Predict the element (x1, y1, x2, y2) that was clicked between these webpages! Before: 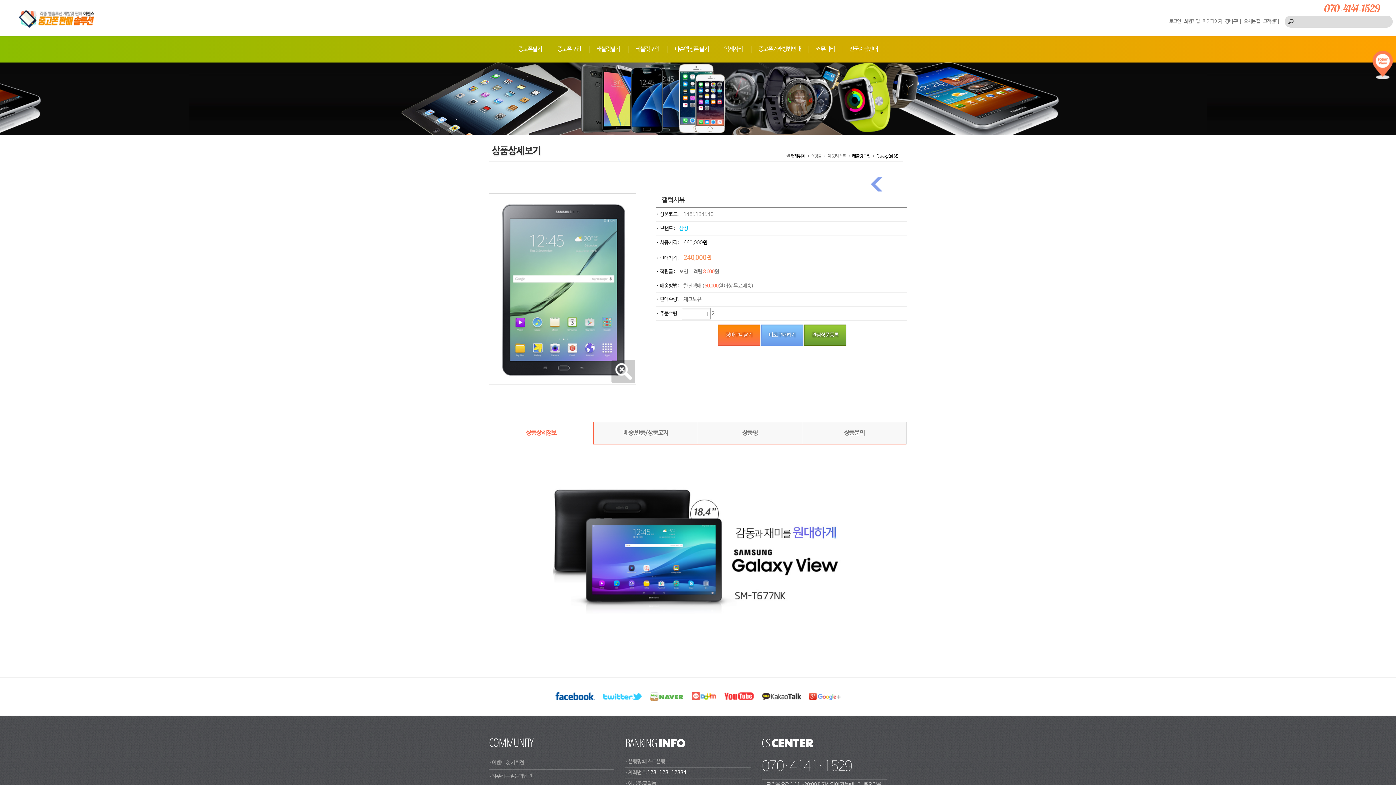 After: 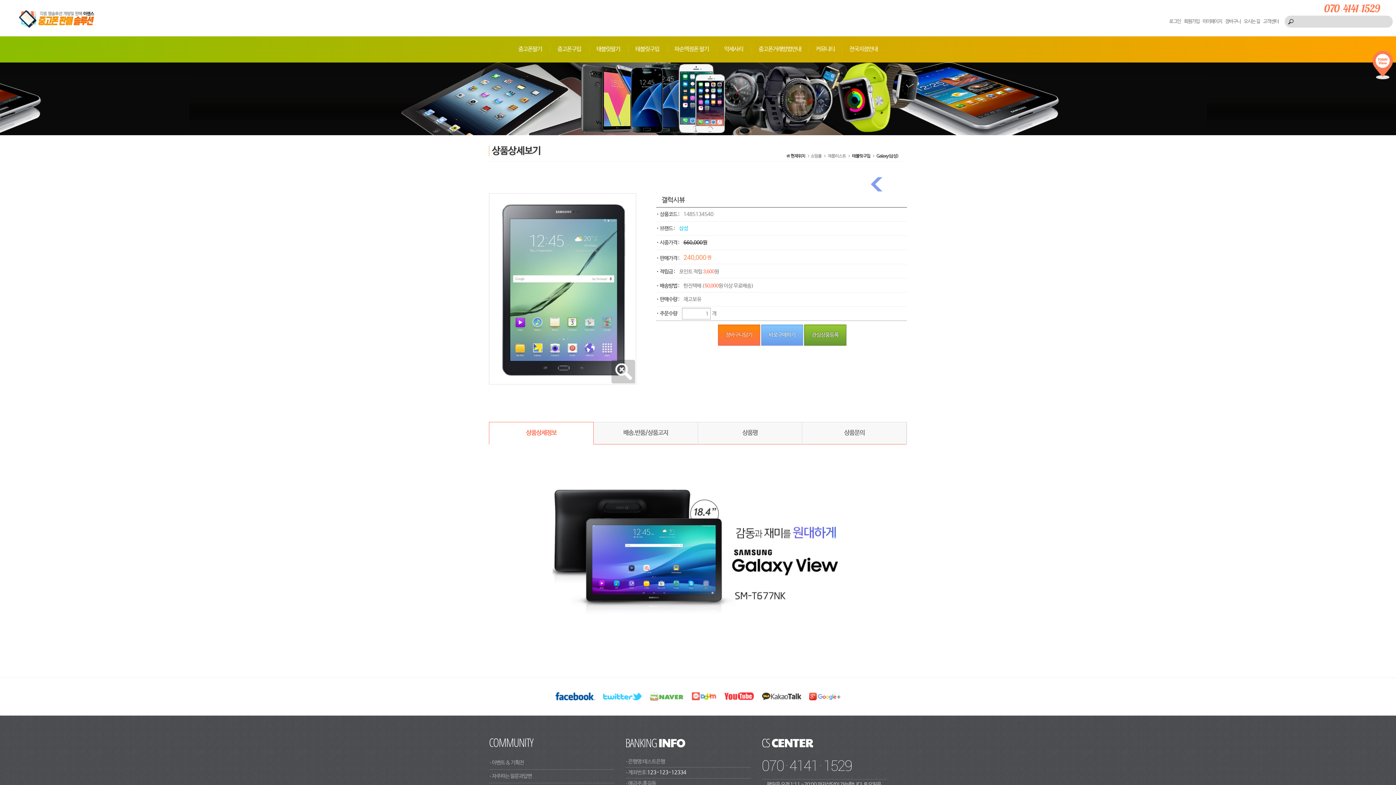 Action: bbox: (688, 693, 719, 699)